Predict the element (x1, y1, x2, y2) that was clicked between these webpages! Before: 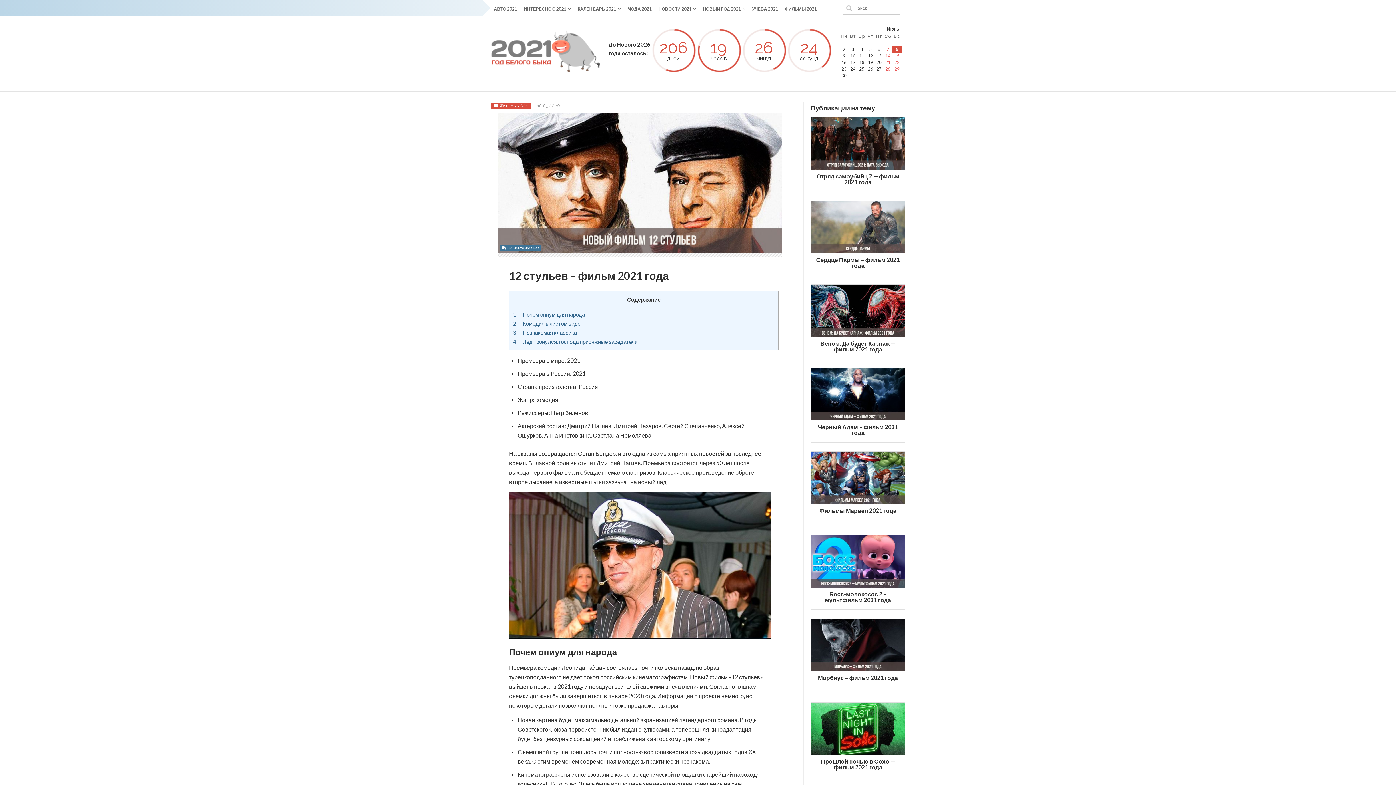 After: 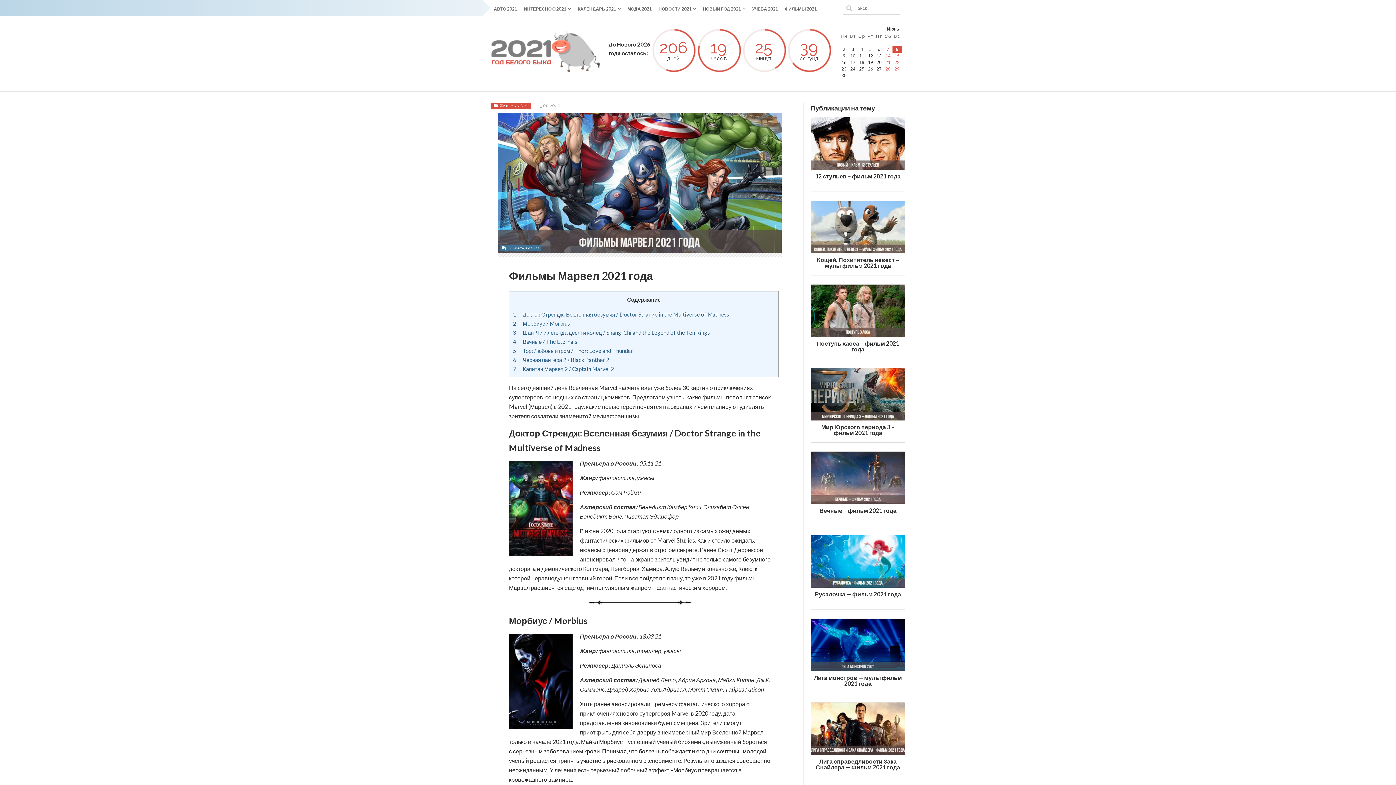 Action: bbox: (811, 452, 905, 517) label: Фильмы Марвел 2021 года